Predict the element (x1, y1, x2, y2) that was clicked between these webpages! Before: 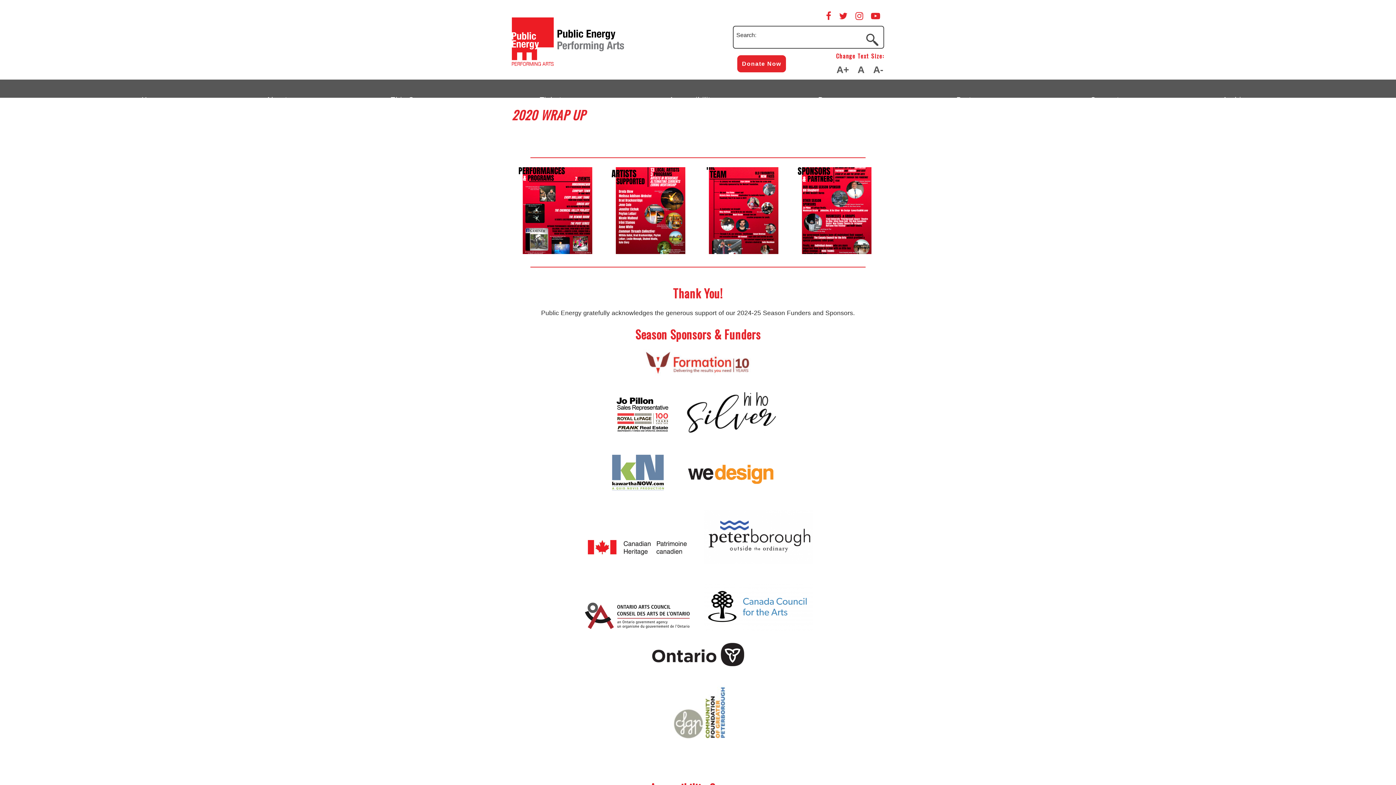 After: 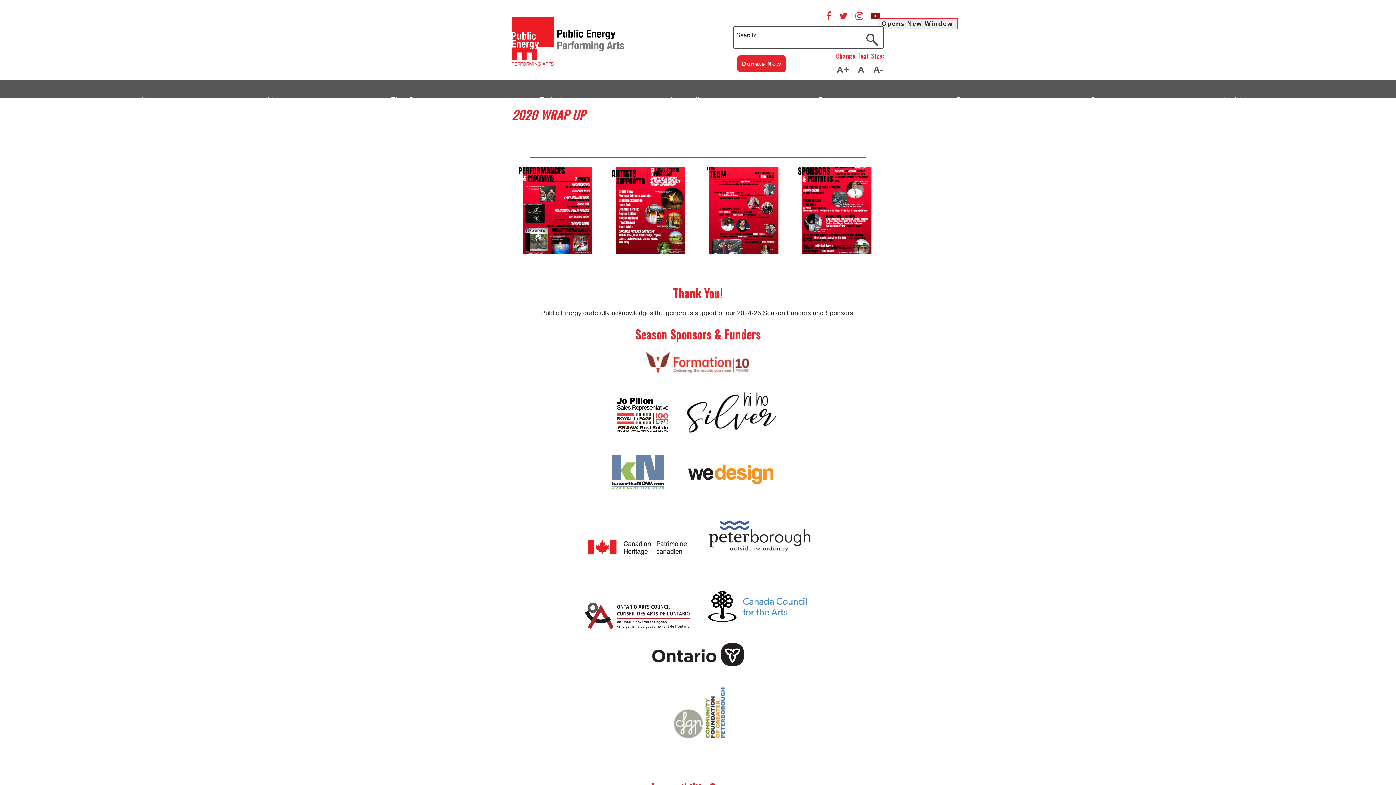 Action: bbox: (870, 10, 881, 21) label: Public Energy YouTube
Opens New Window